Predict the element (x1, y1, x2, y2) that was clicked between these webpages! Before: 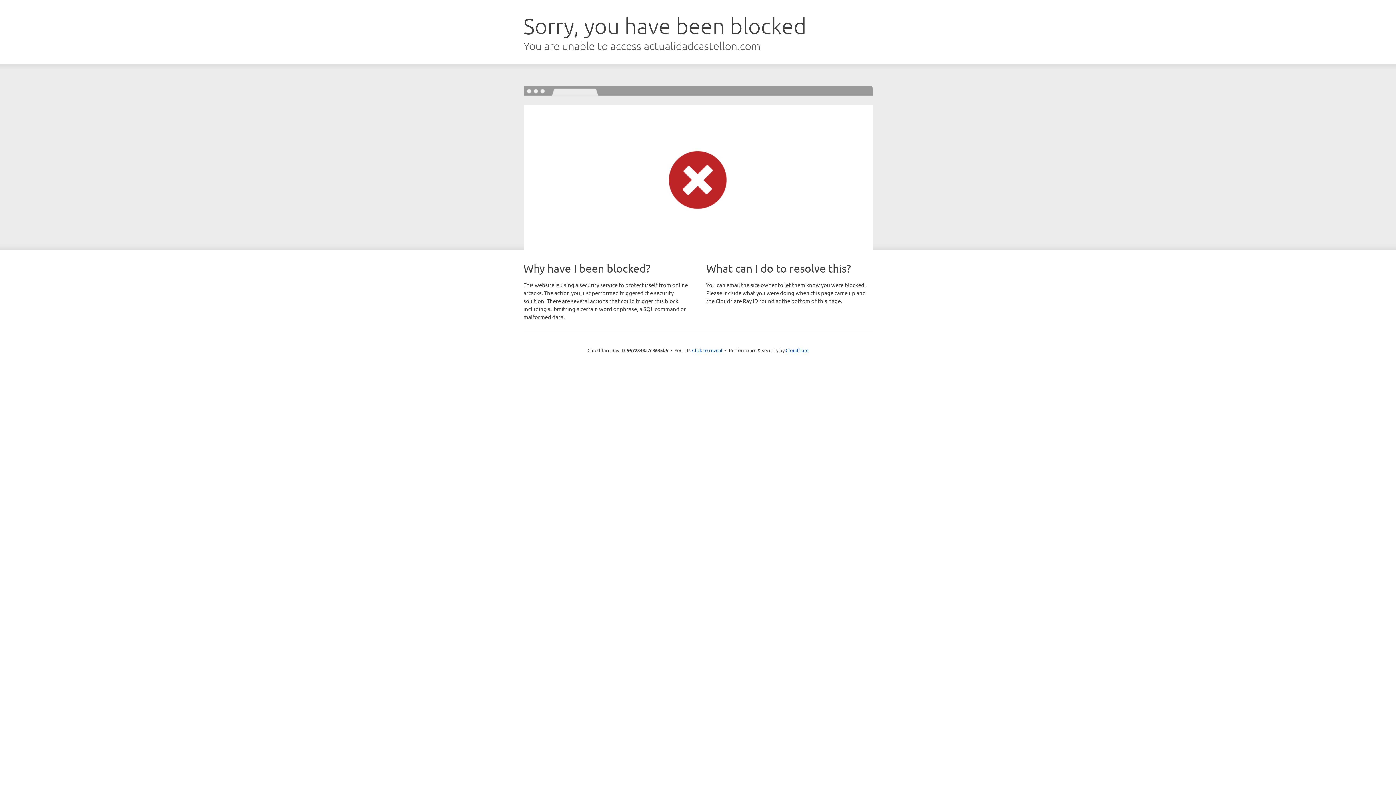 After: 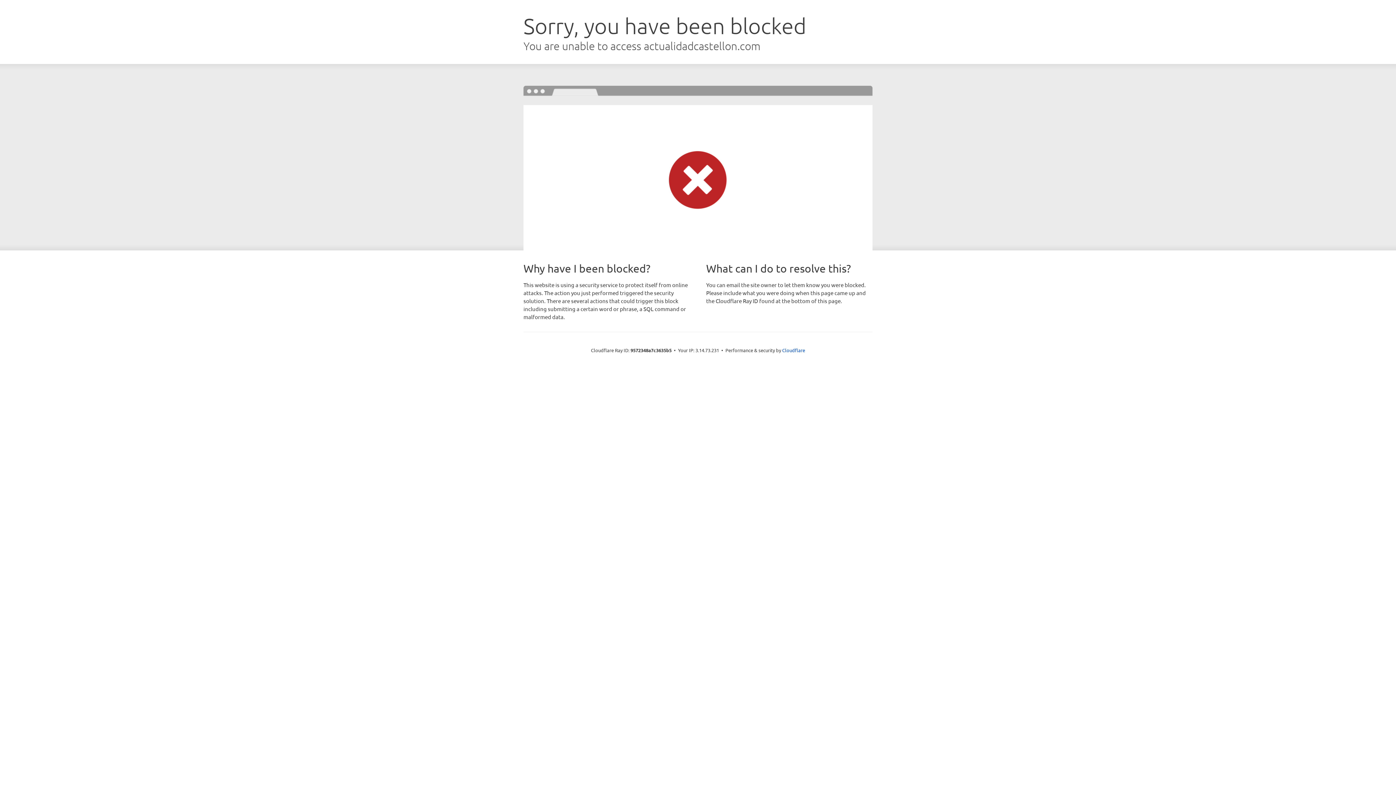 Action: bbox: (692, 346, 722, 353) label: Click to reveal